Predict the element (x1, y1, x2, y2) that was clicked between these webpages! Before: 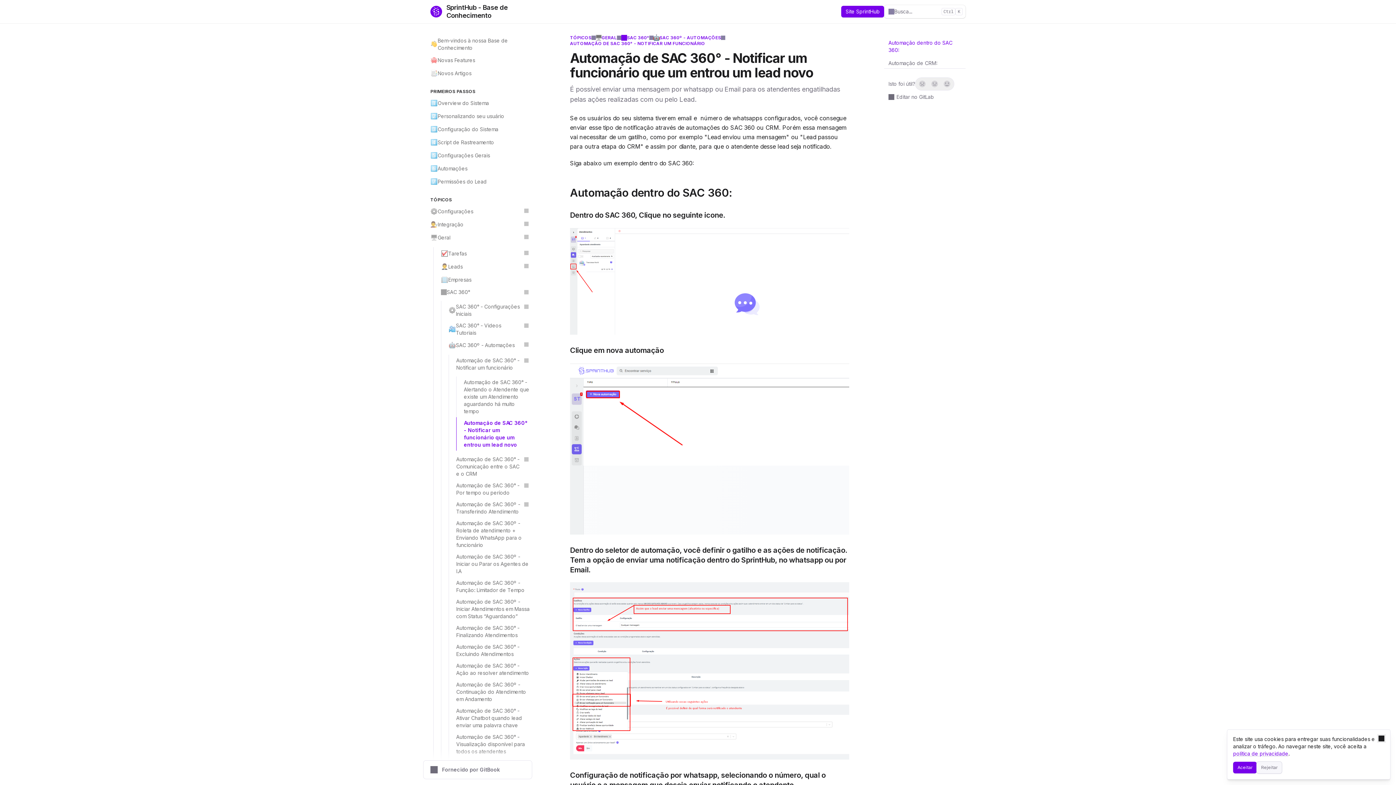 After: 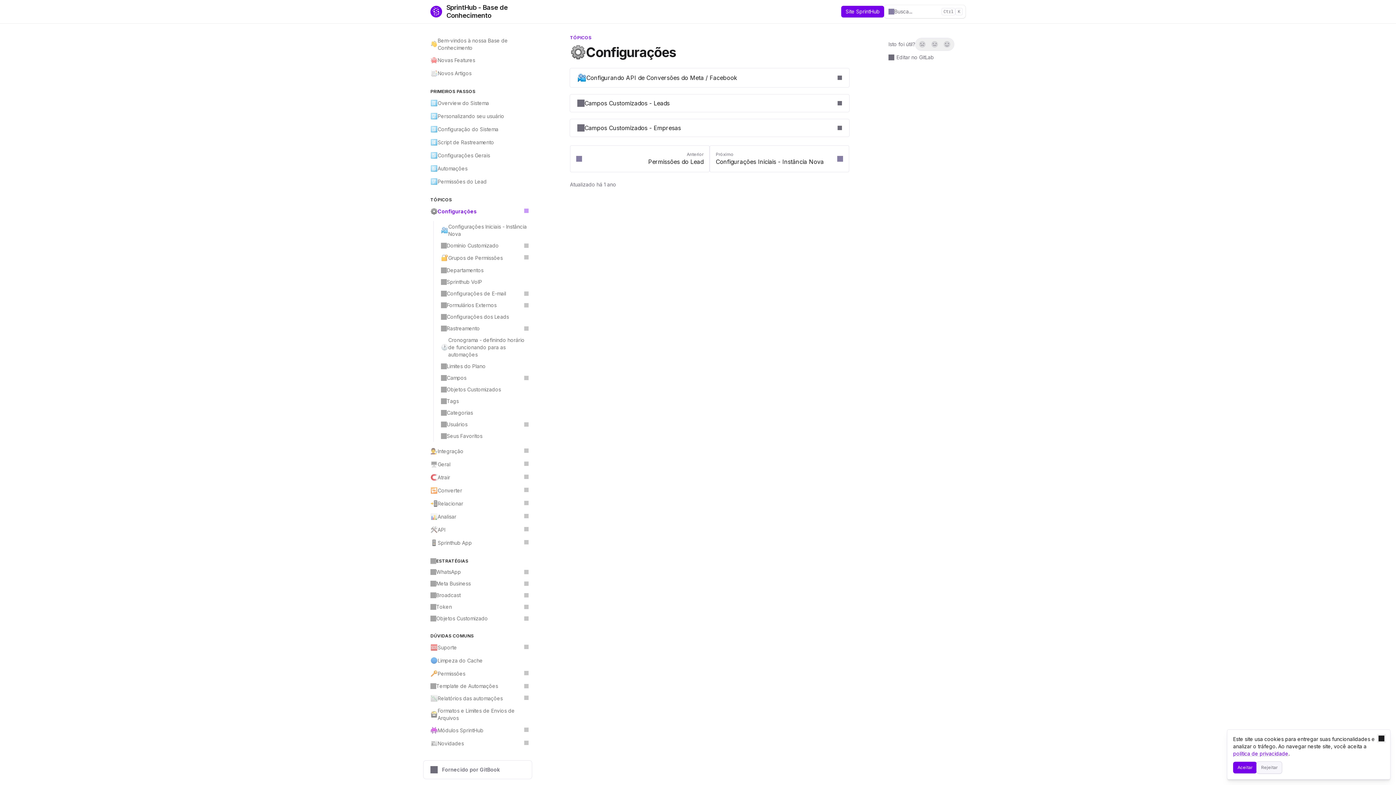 Action: label: TÓPICOS bbox: (570, 34, 591, 40)